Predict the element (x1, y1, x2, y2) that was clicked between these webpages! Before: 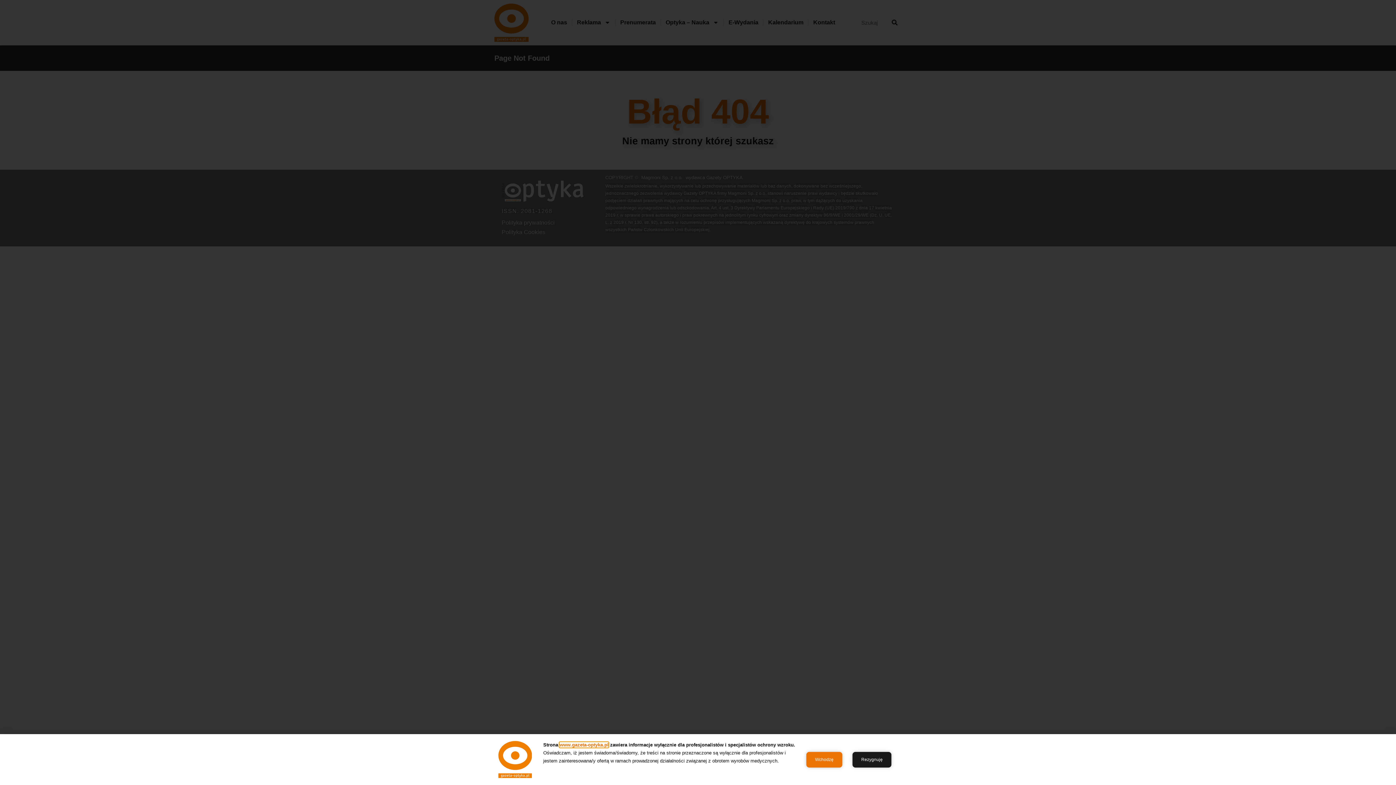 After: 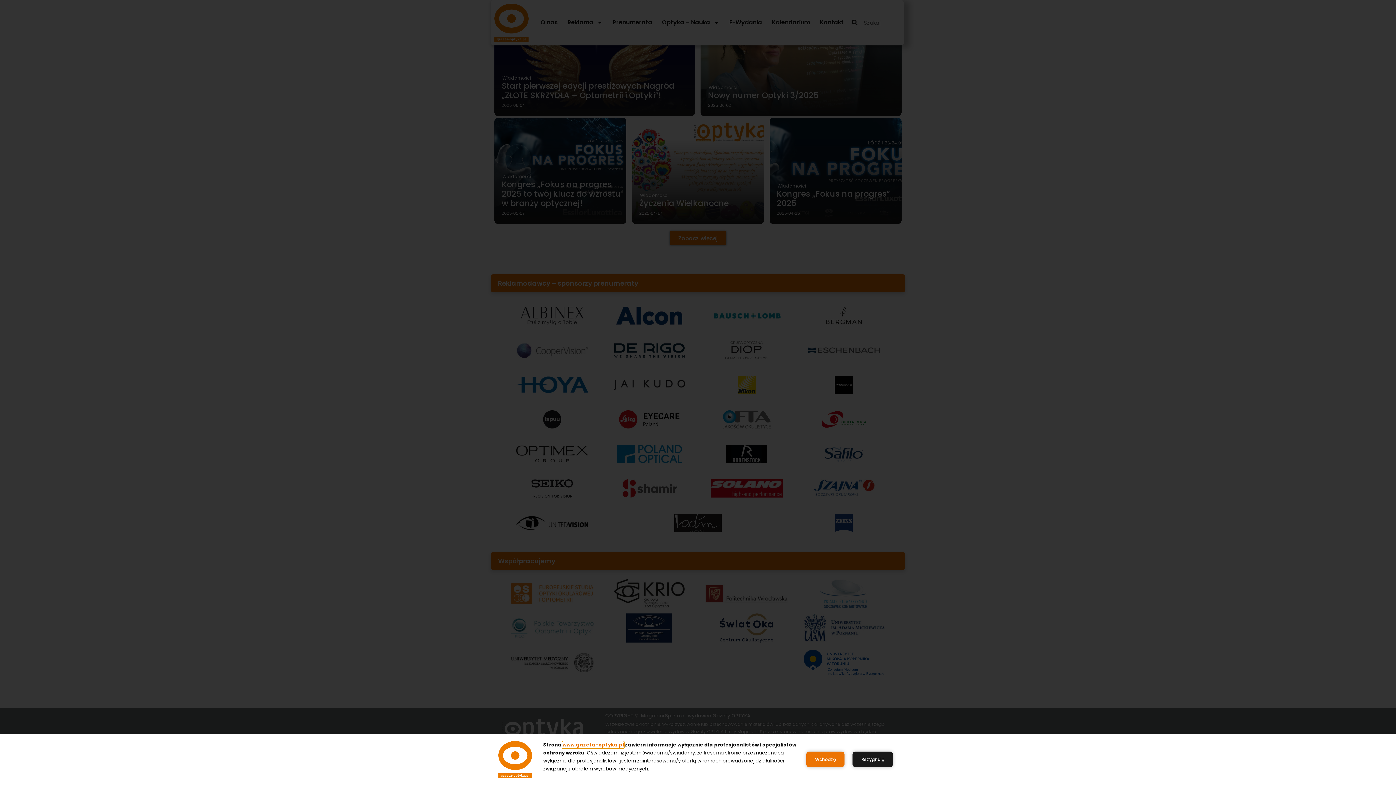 Action: bbox: (559, 742, 608, 747) label: www.gazeta-optyka.pl